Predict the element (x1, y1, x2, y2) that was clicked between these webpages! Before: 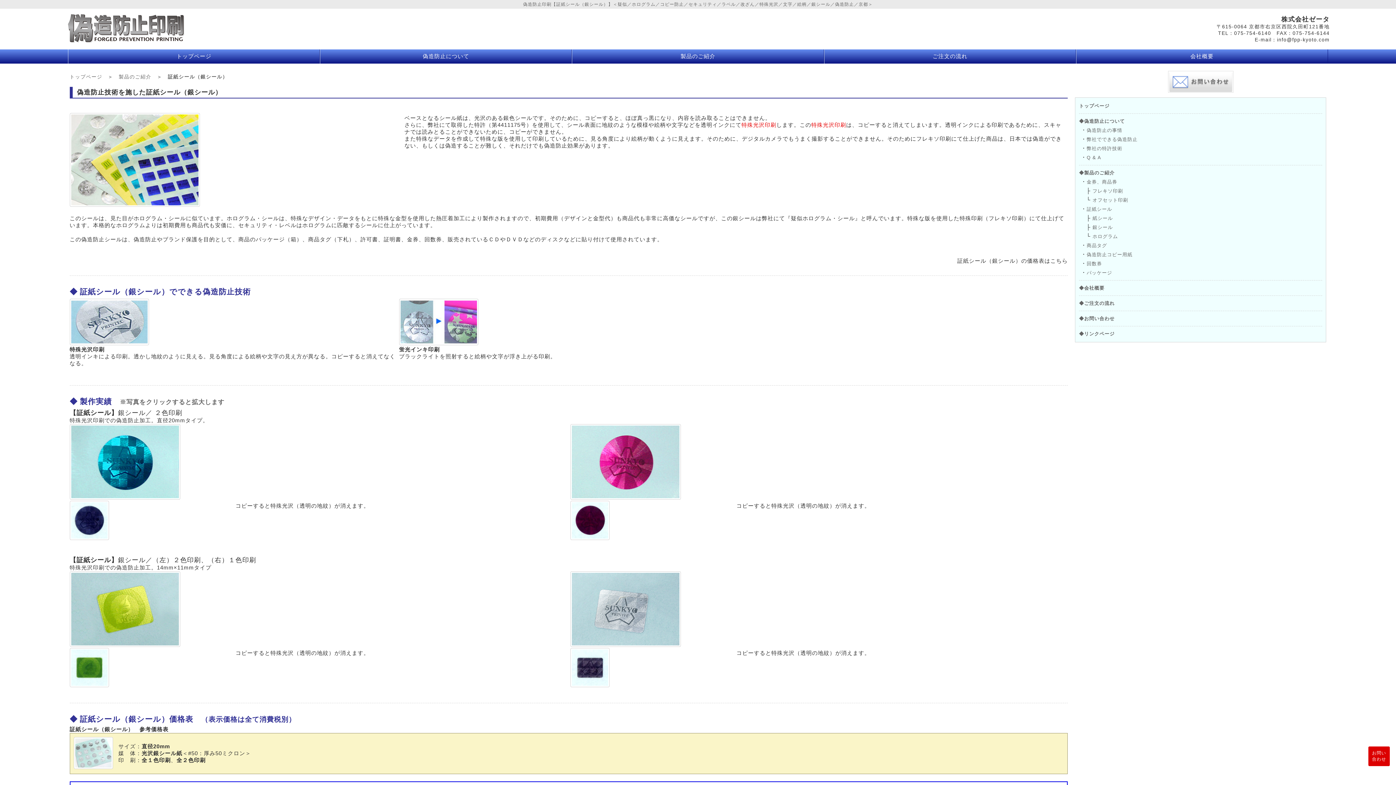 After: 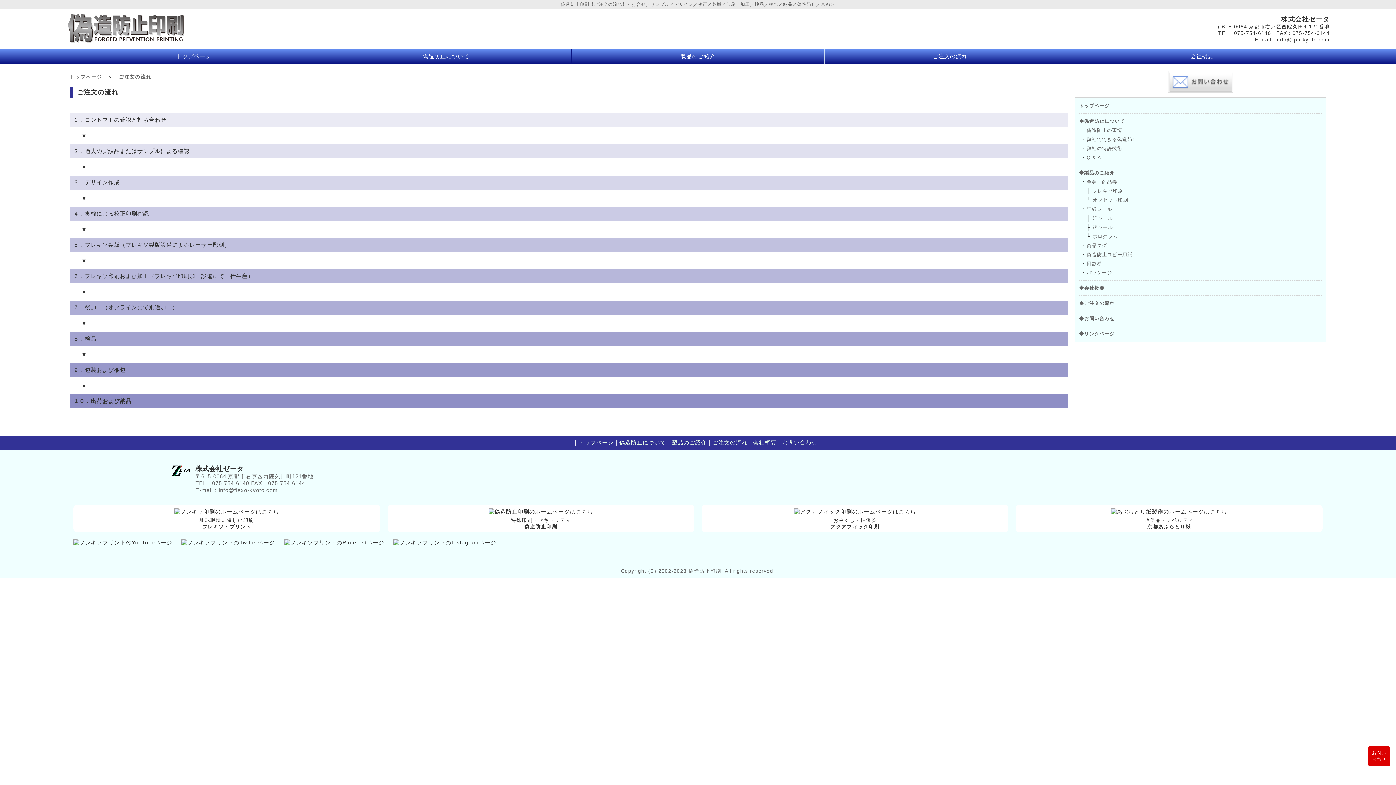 Action: bbox: (1079, 300, 1114, 306) label: ◆ご注文の流れ